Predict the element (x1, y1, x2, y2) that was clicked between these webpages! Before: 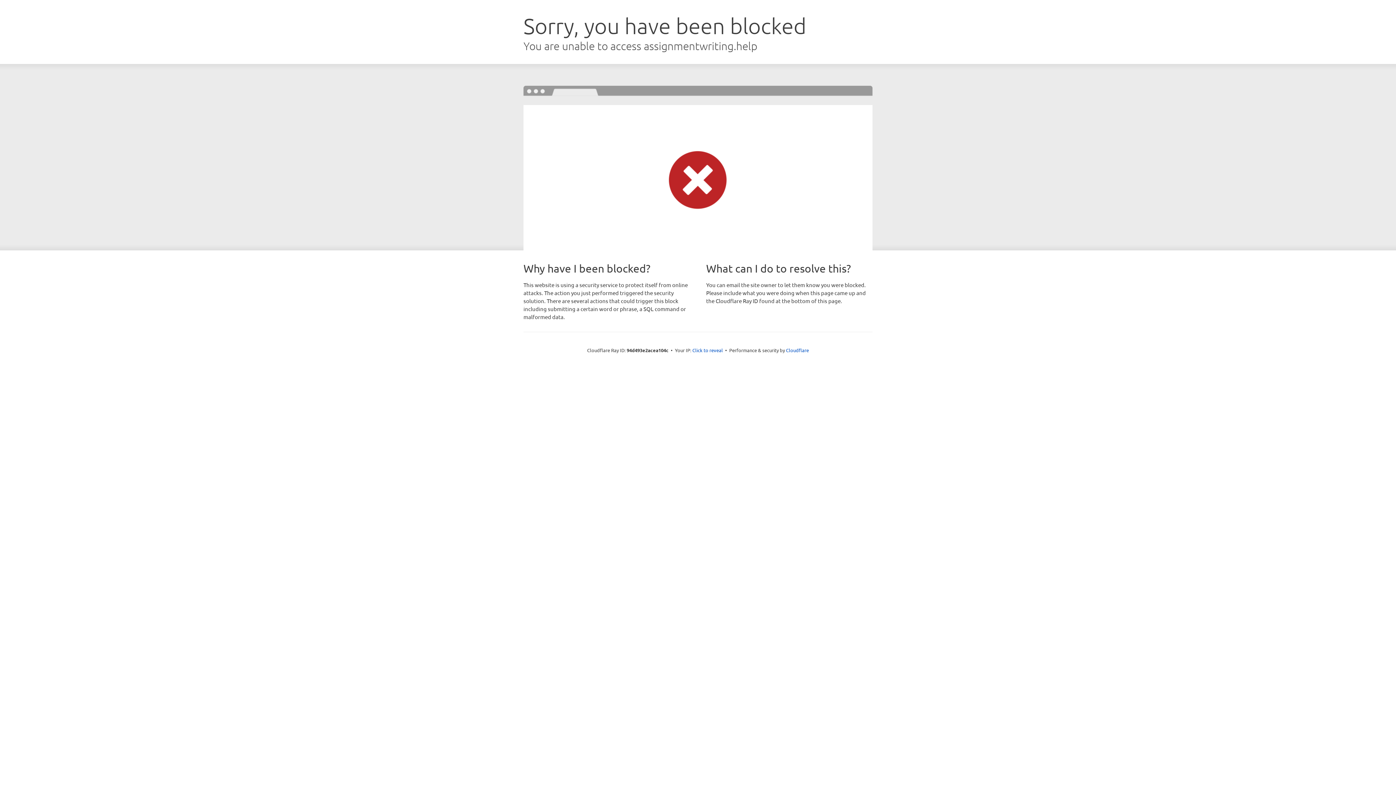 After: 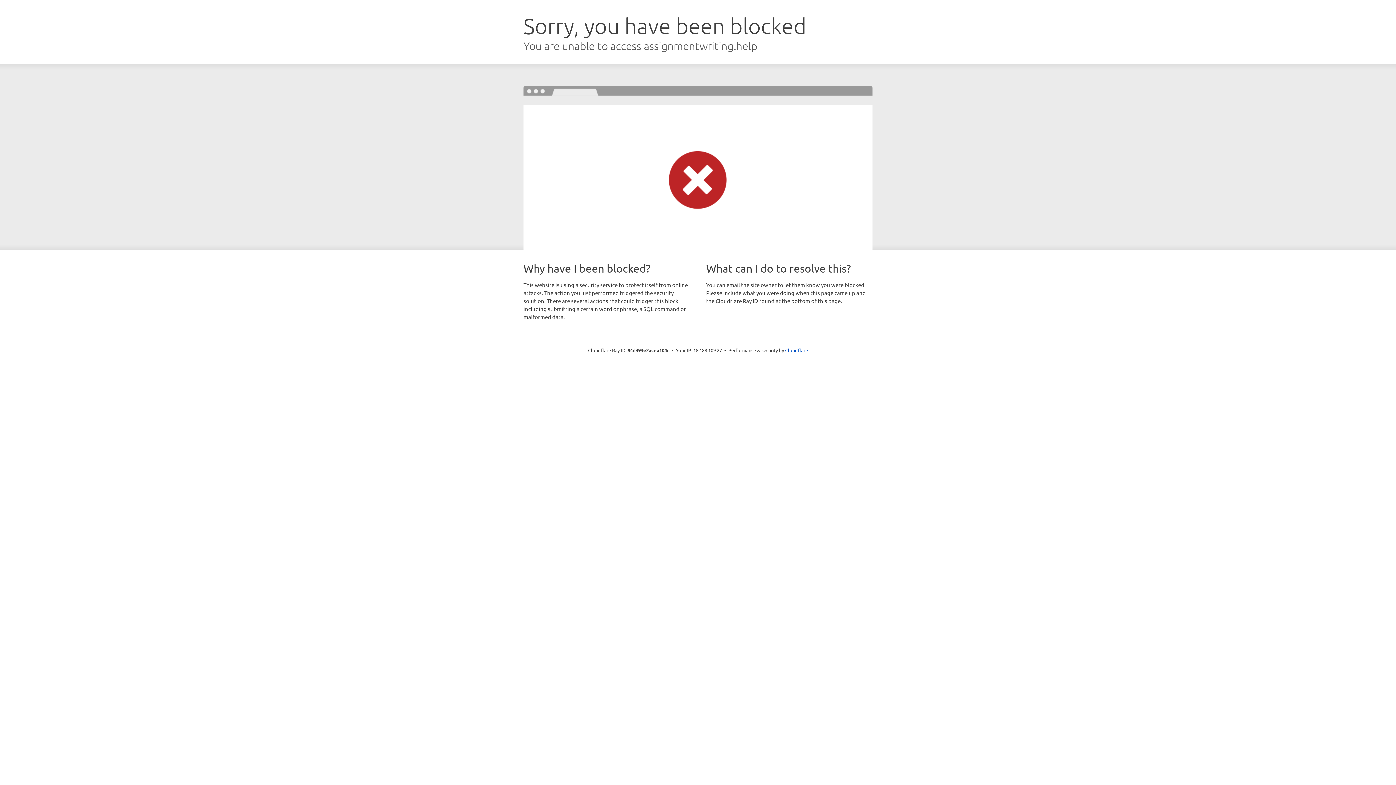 Action: bbox: (692, 346, 723, 353) label: Click to reveal